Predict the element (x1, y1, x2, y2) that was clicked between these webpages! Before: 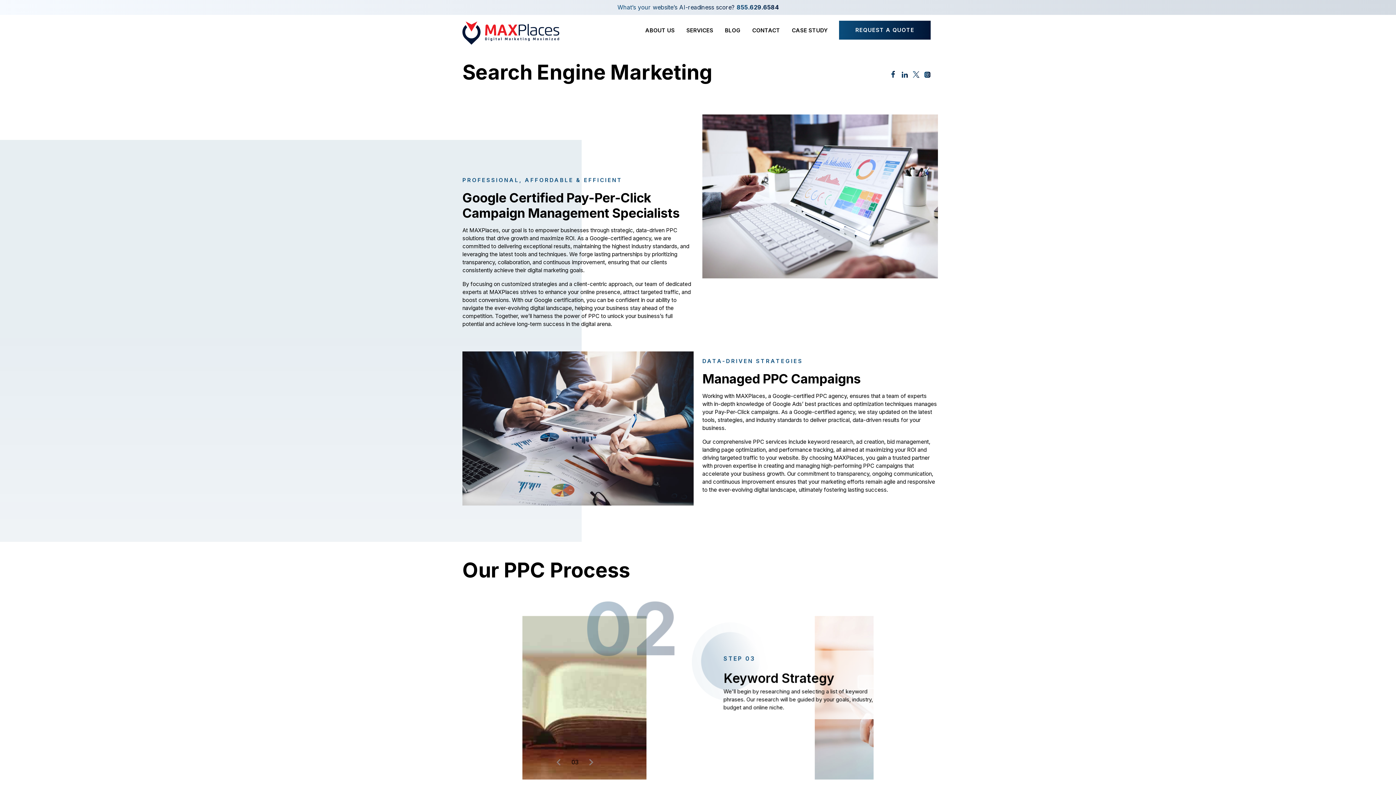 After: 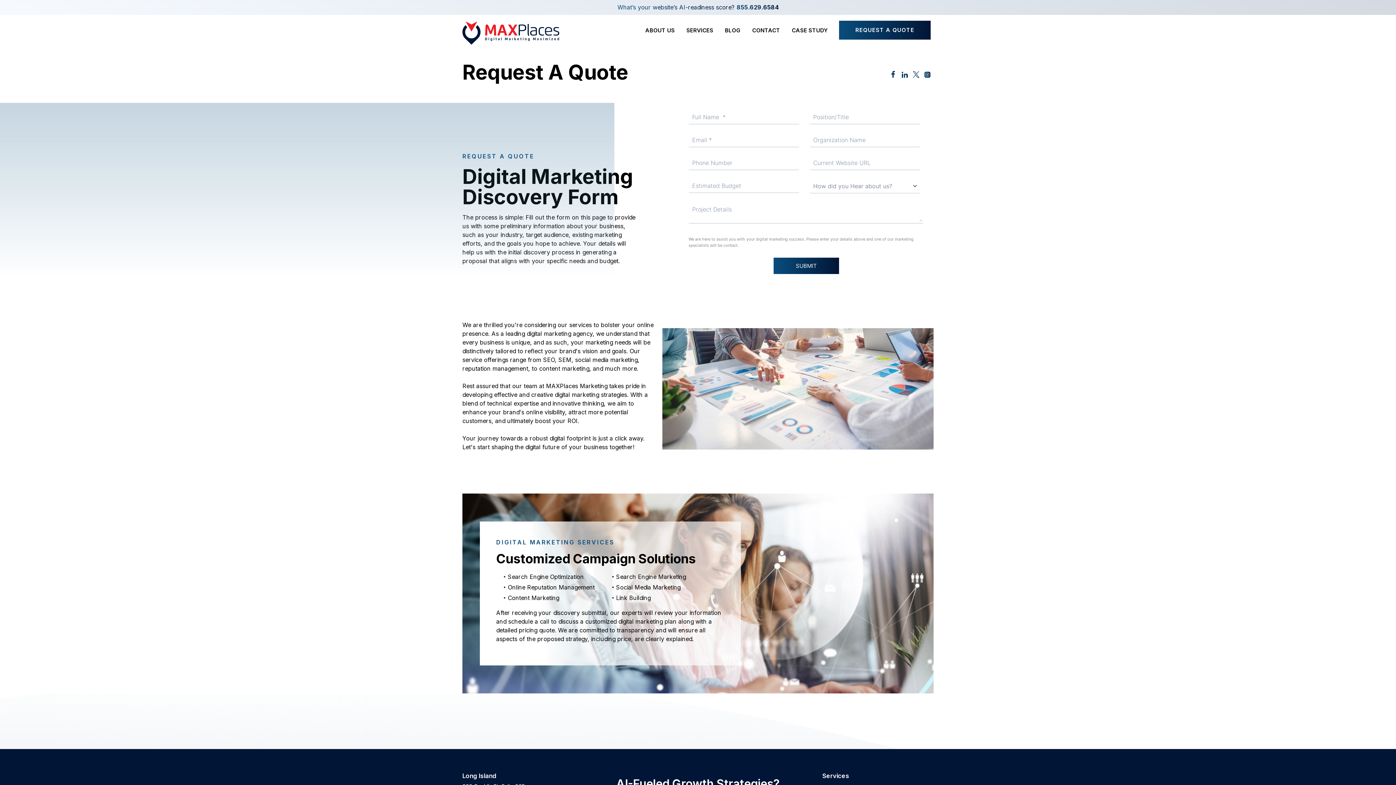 Action: bbox: (839, 20, 930, 39) label: REQUEST A QUOTE